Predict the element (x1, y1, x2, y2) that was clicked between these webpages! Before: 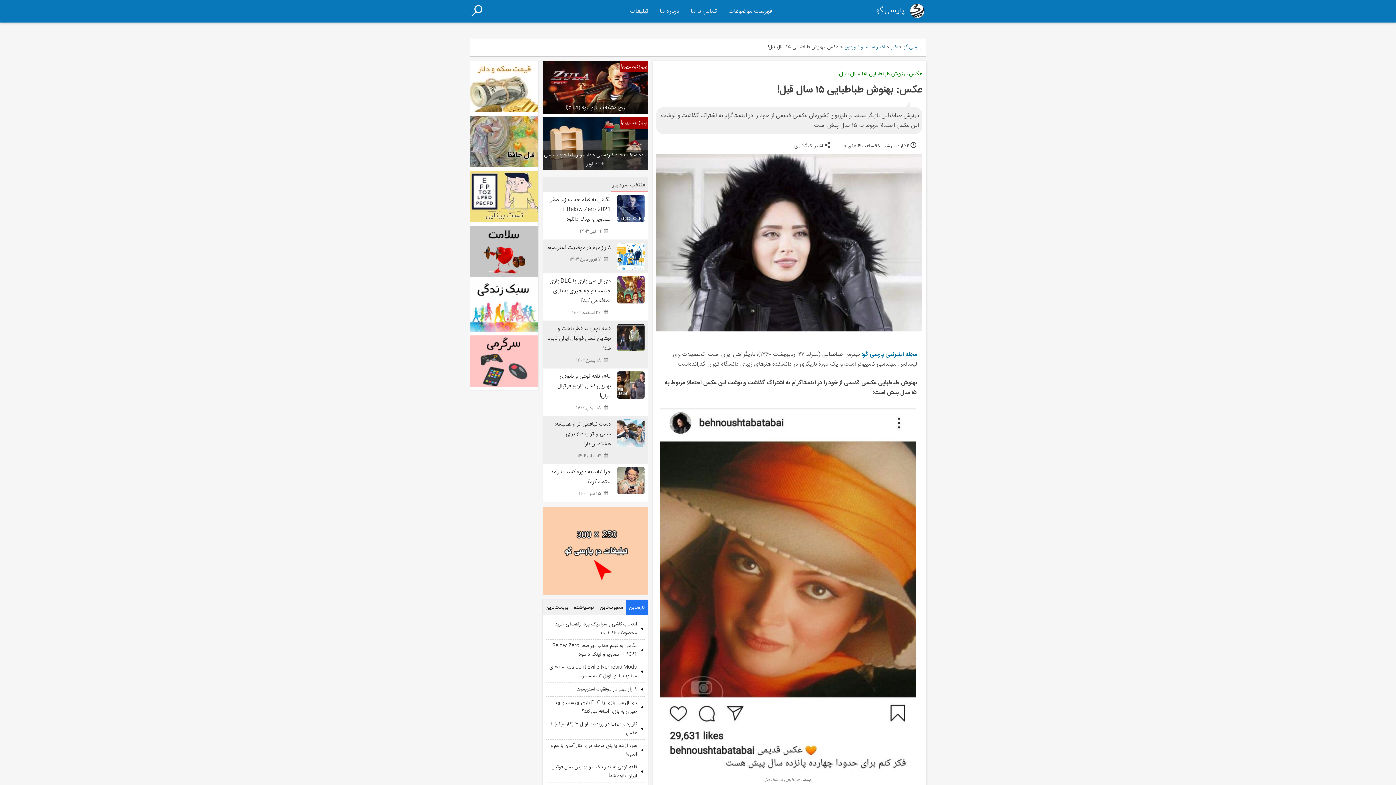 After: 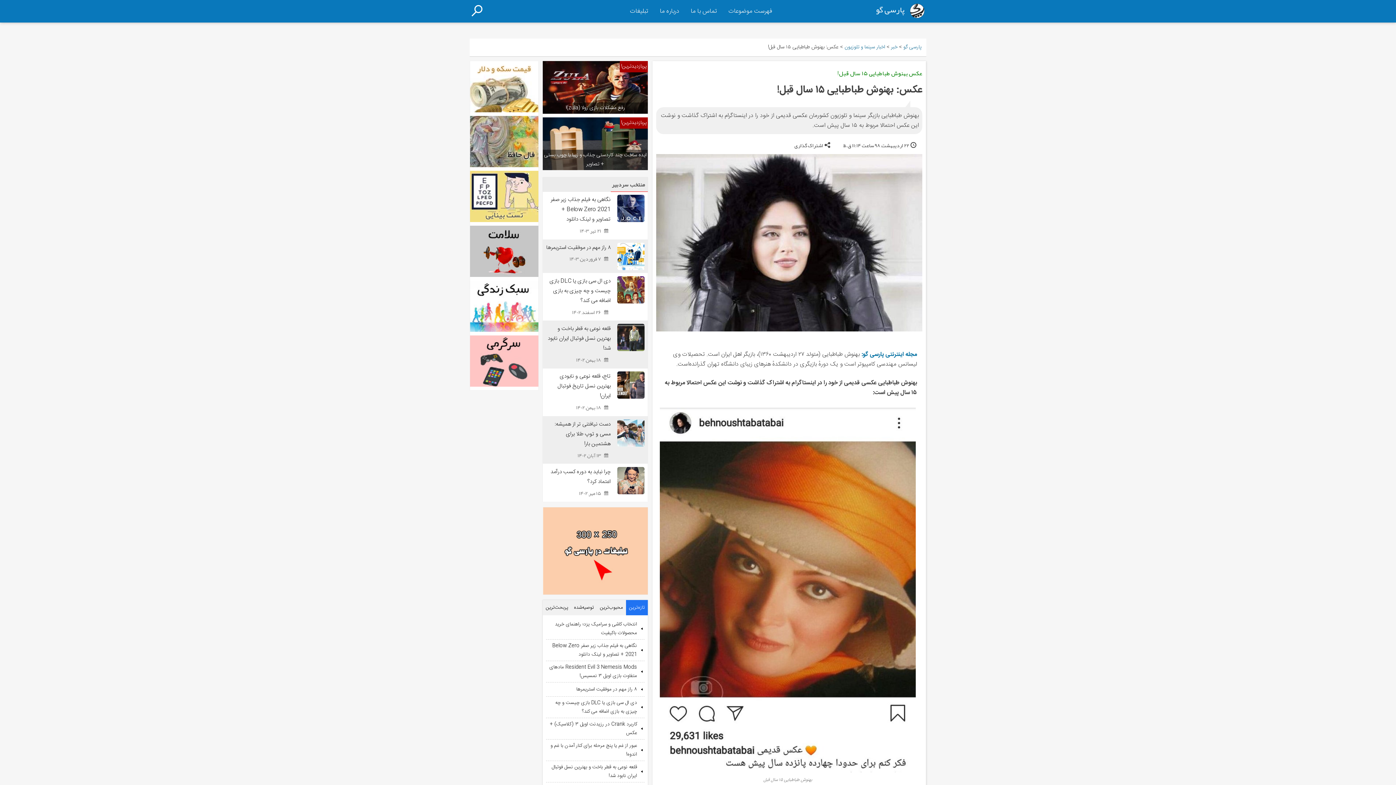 Action: bbox: (617, 371, 644, 399)